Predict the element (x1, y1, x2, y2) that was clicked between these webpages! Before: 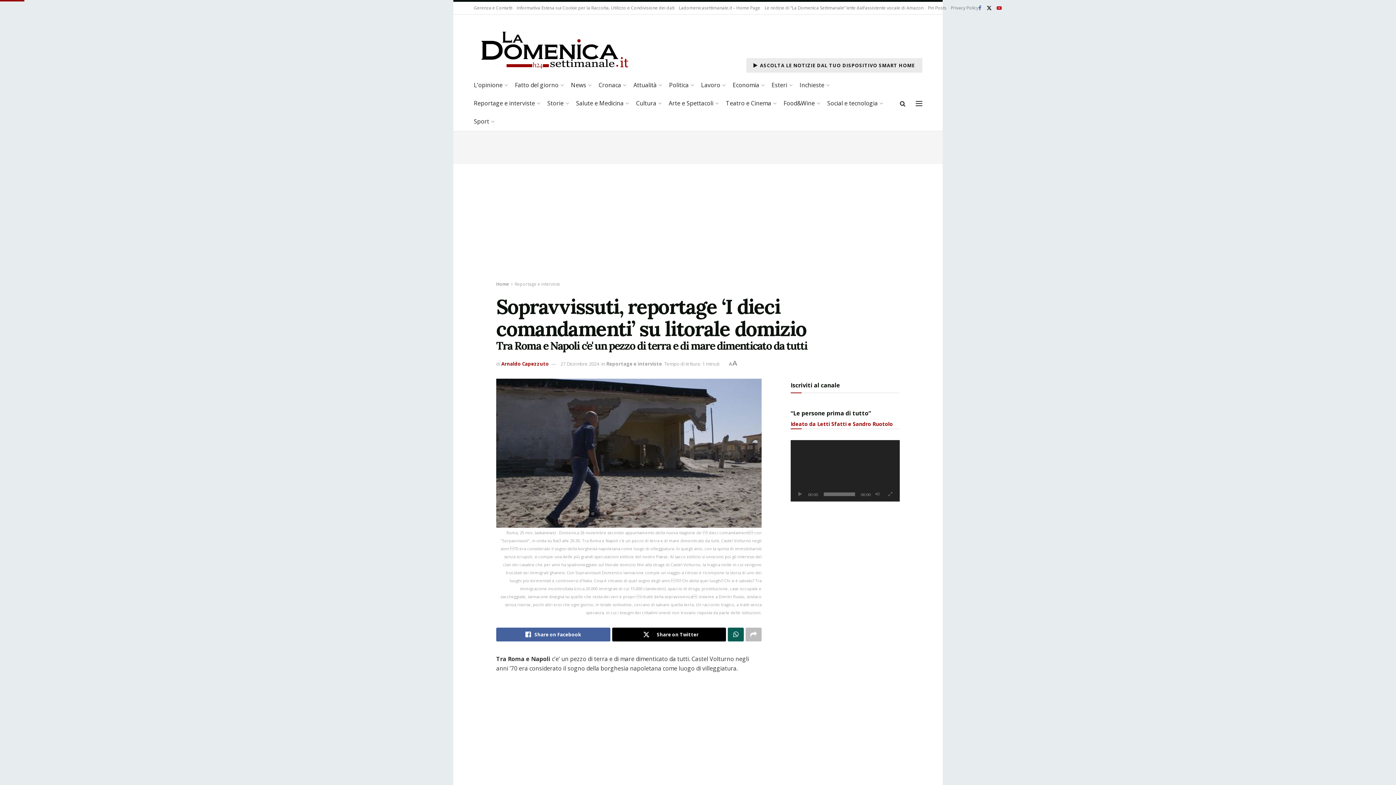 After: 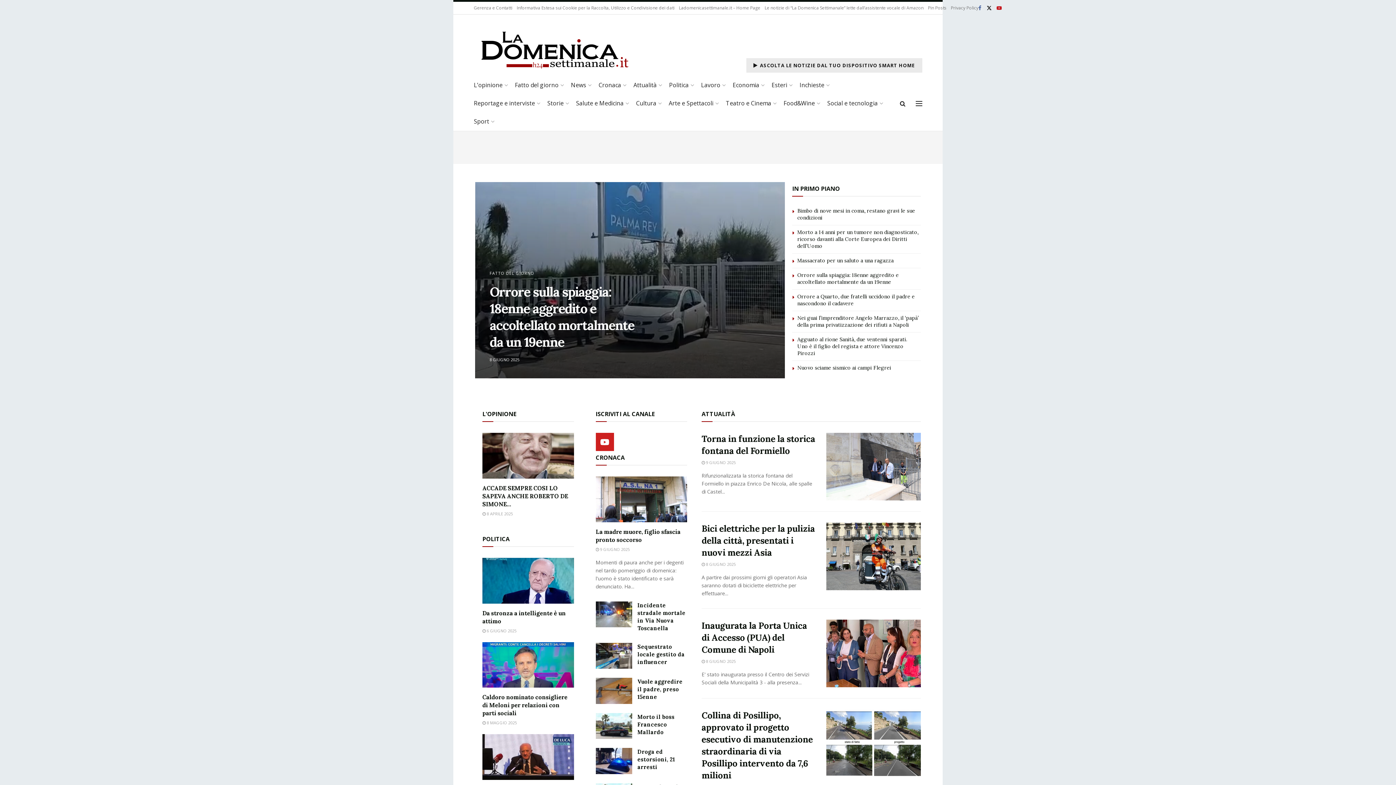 Action: bbox: (474, 25, 634, 72) label: Visit Homepage